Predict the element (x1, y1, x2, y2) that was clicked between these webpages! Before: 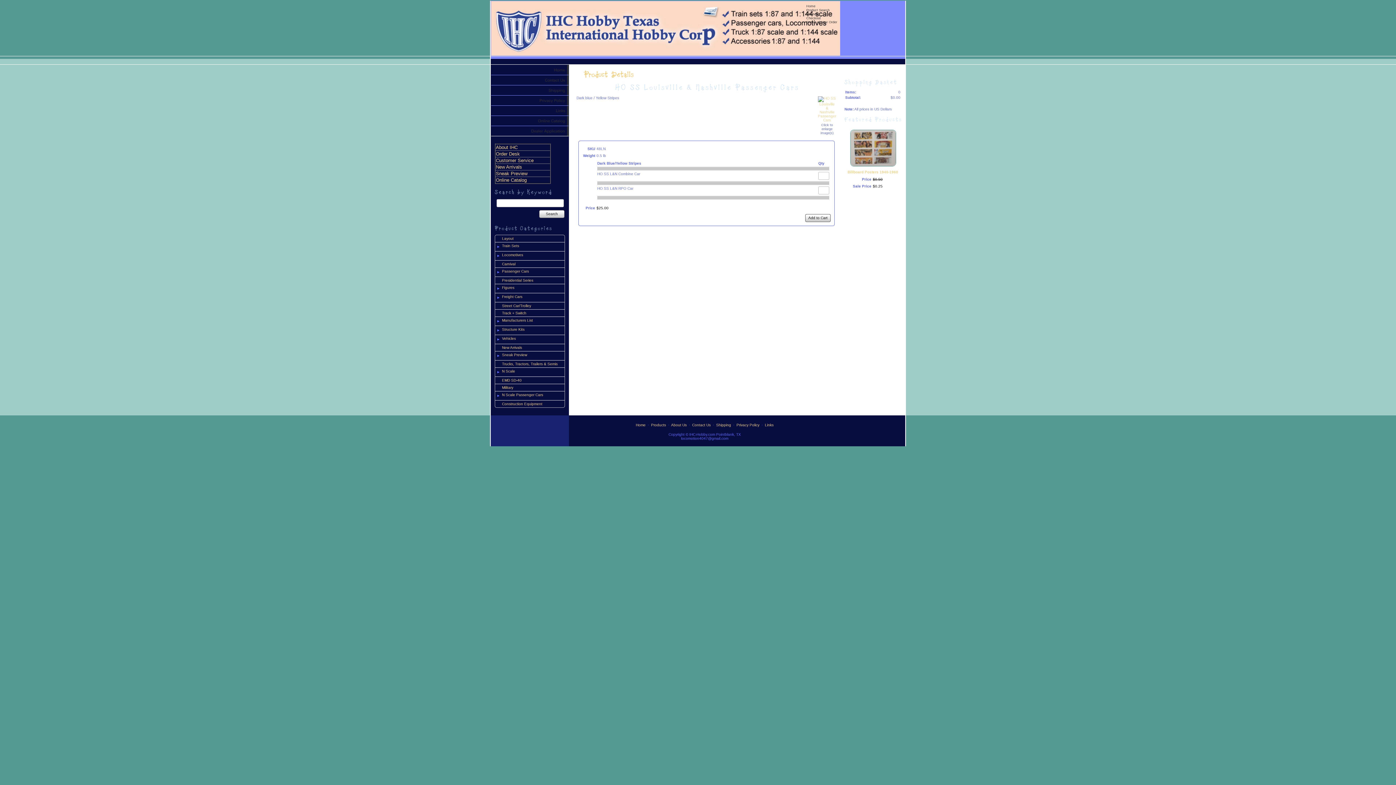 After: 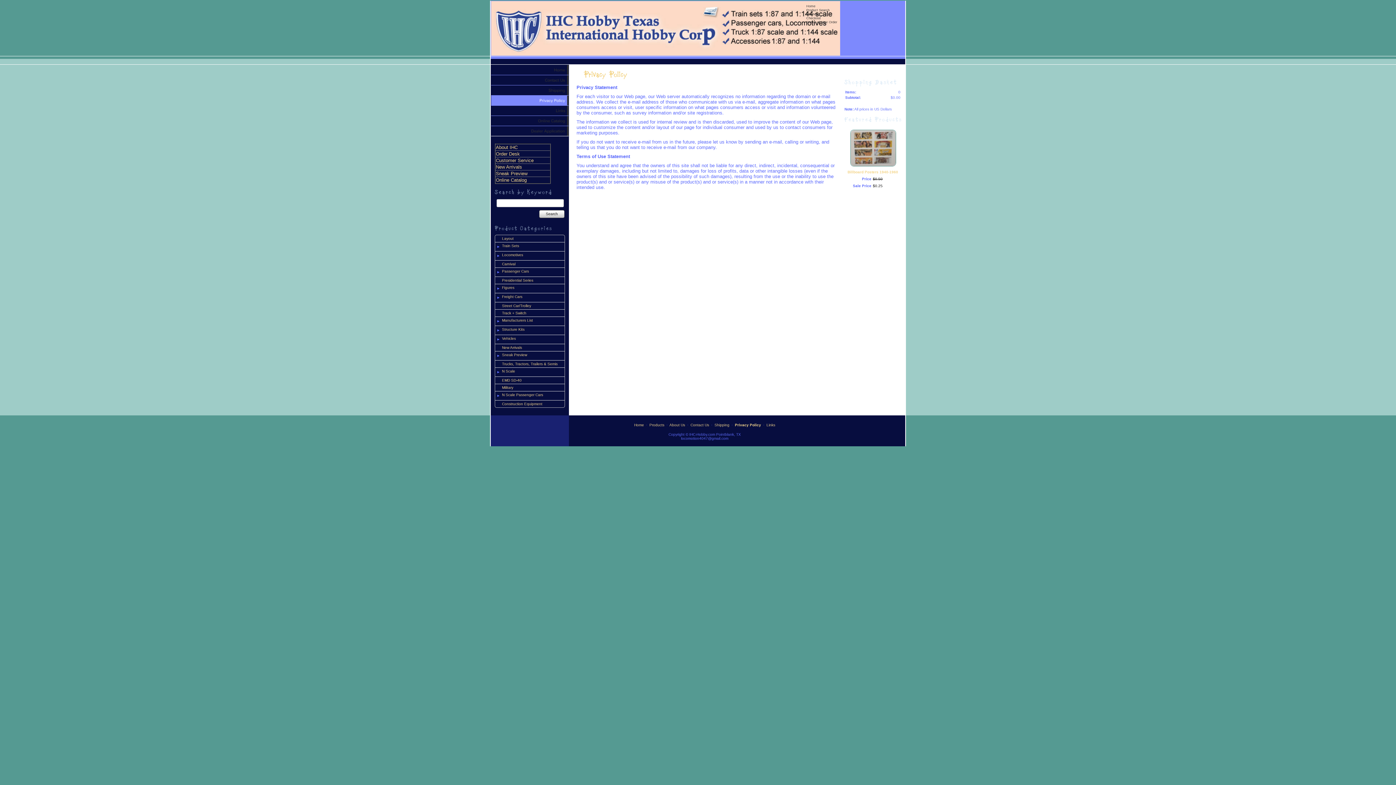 Action: label: Privacy Policy bbox: (736, 423, 759, 427)